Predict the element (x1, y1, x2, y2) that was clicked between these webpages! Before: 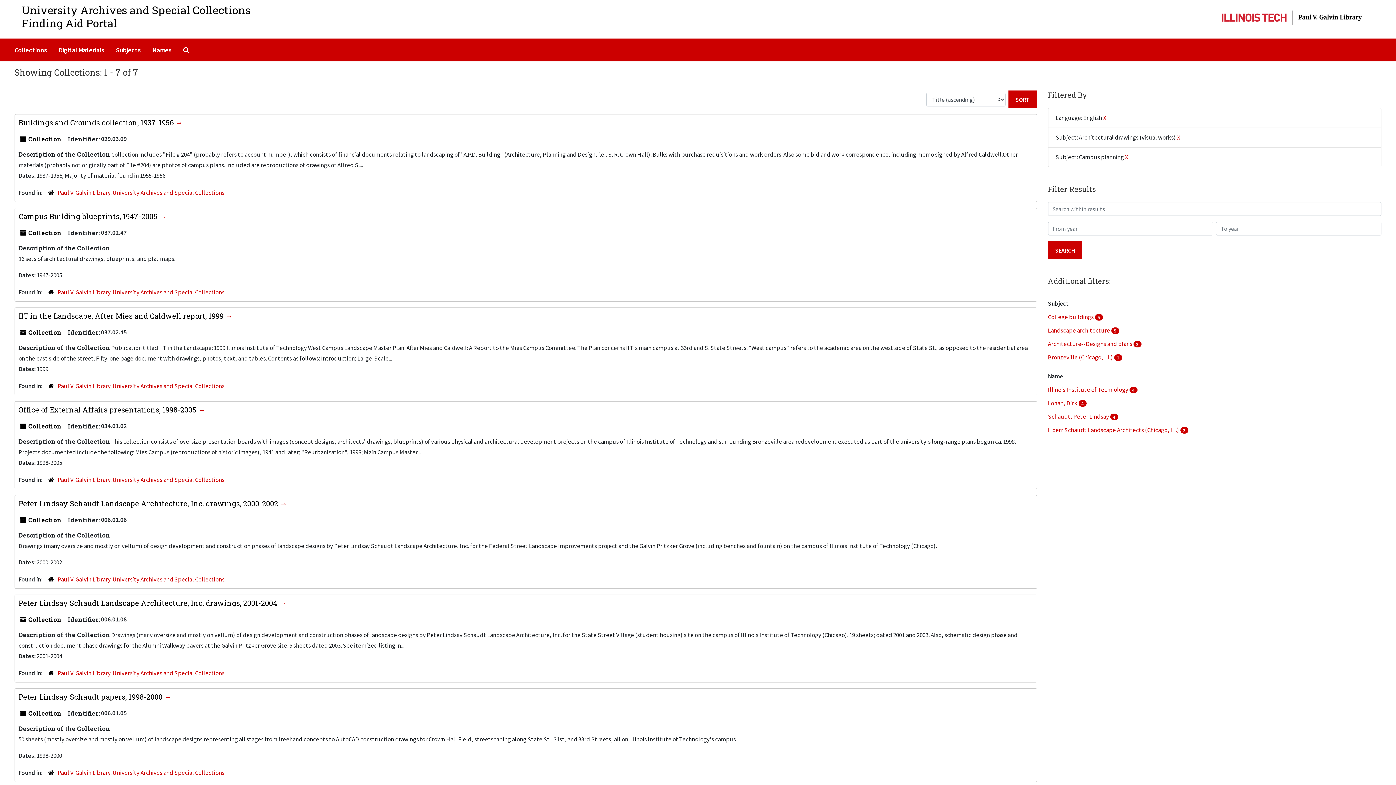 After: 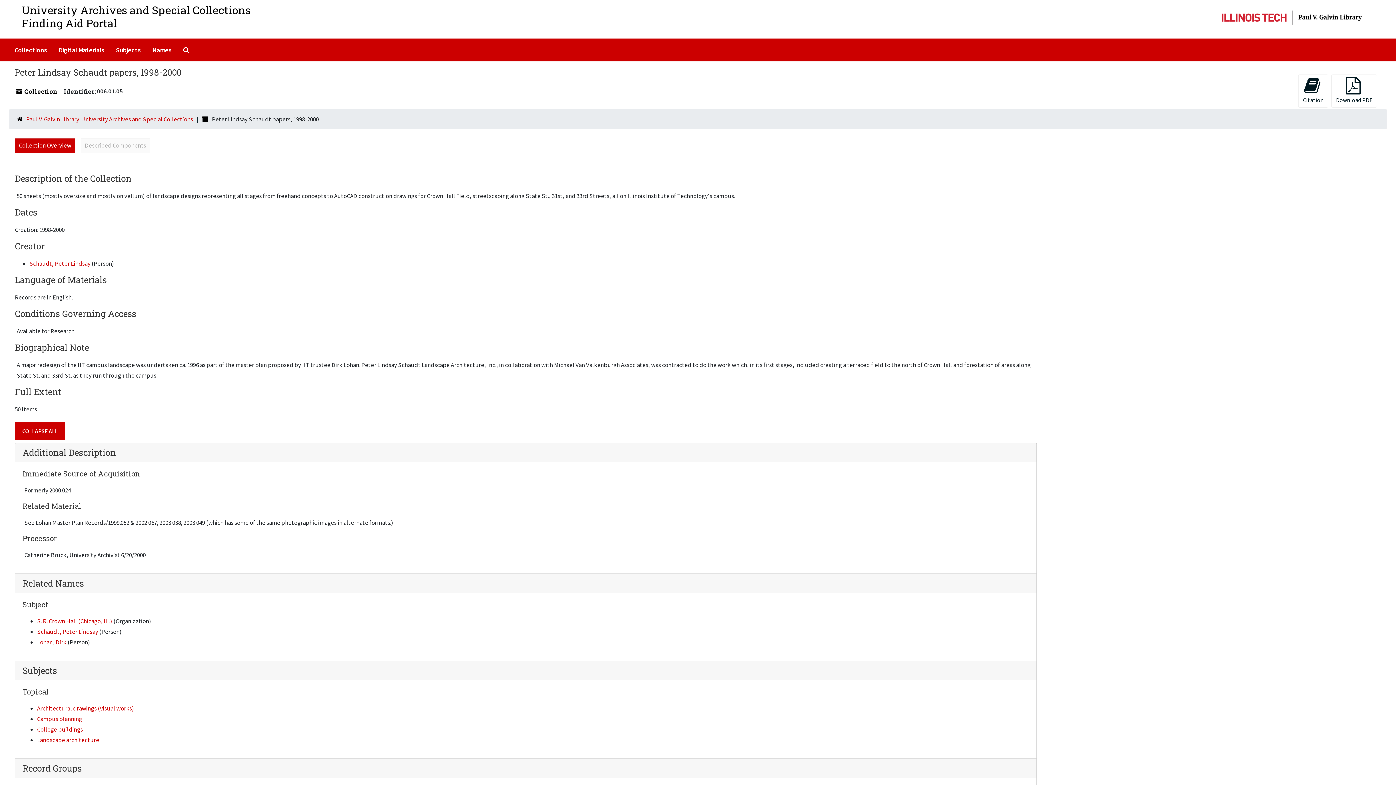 Action: bbox: (18, 692, 171, 701) label: Peter Lindsay Schaudt papers, 1998-2000 